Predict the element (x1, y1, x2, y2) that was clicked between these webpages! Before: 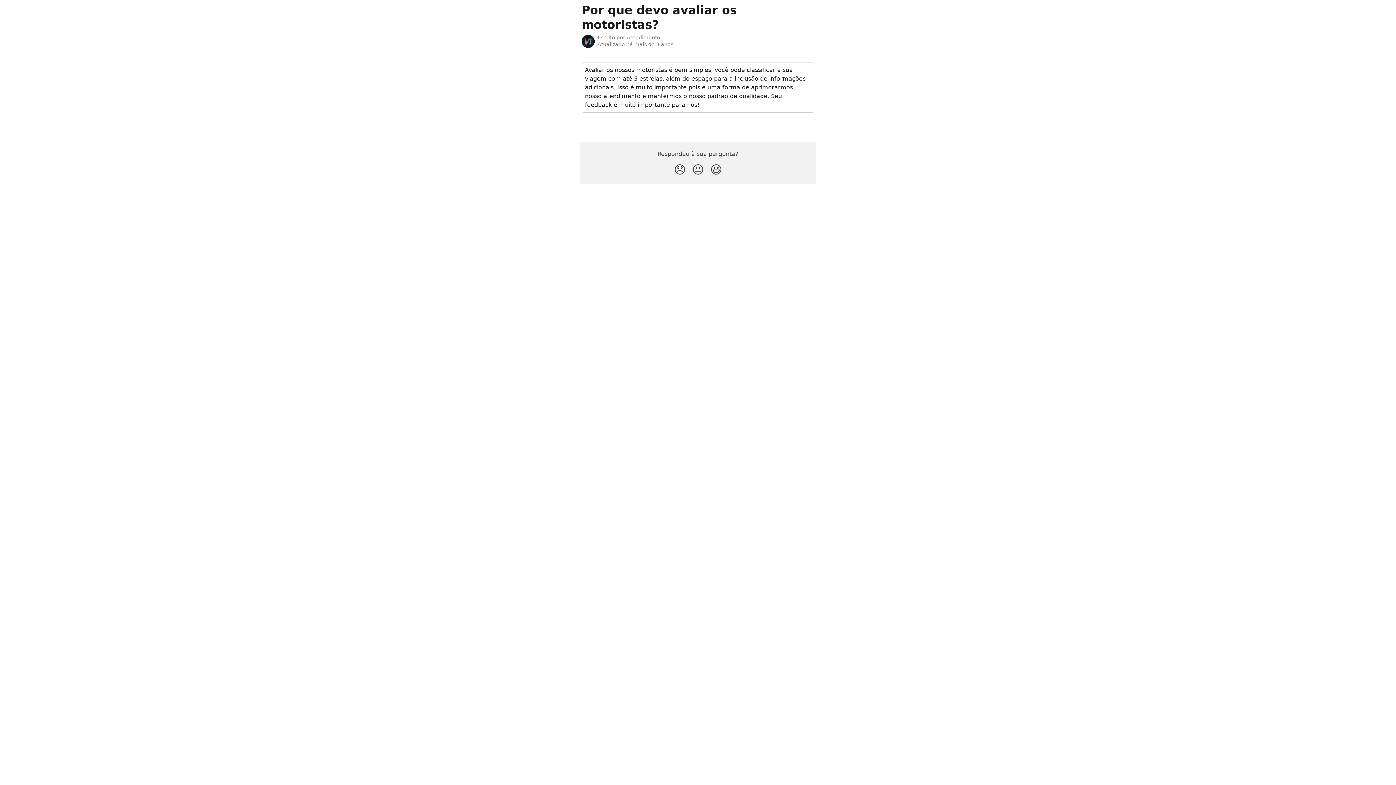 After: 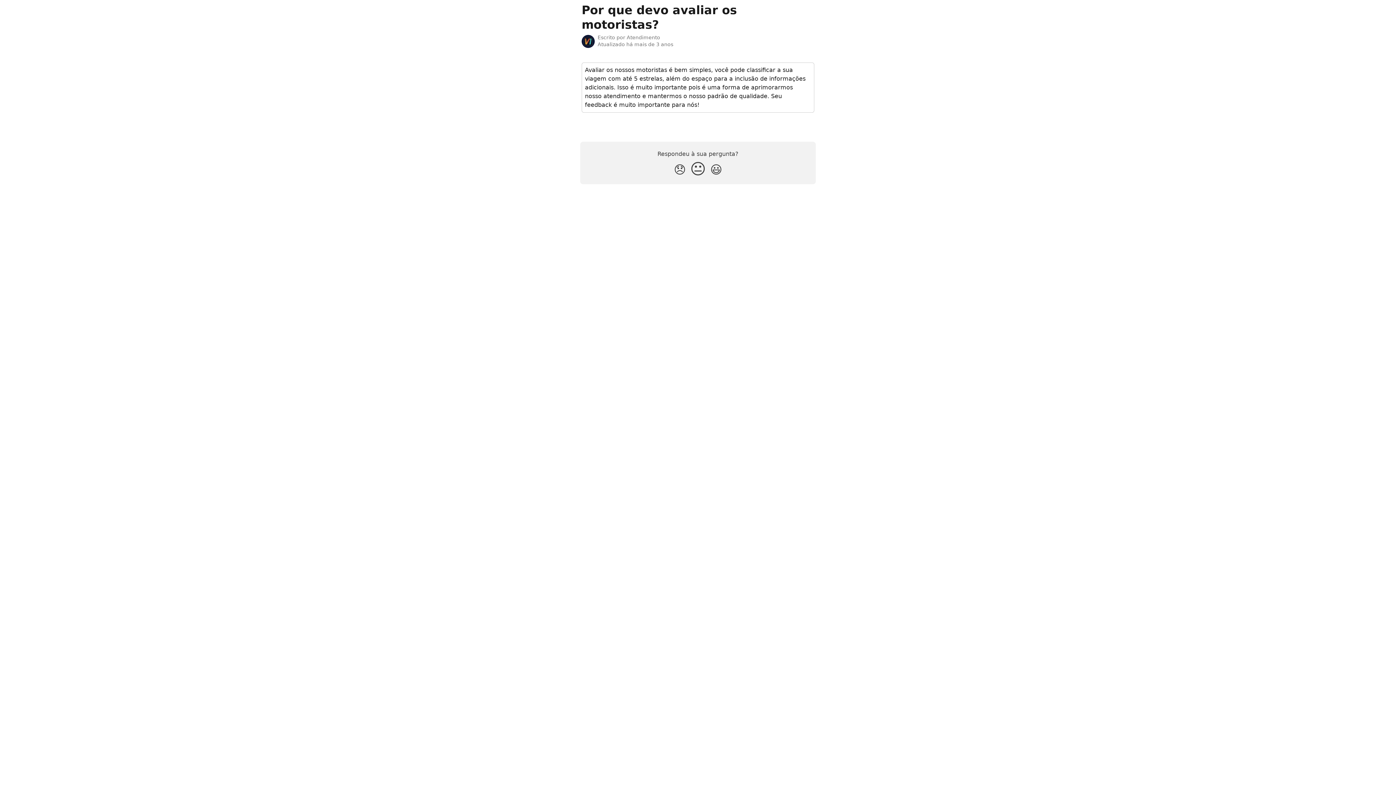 Action: label: Reação neutra bbox: (689, 160, 707, 180)